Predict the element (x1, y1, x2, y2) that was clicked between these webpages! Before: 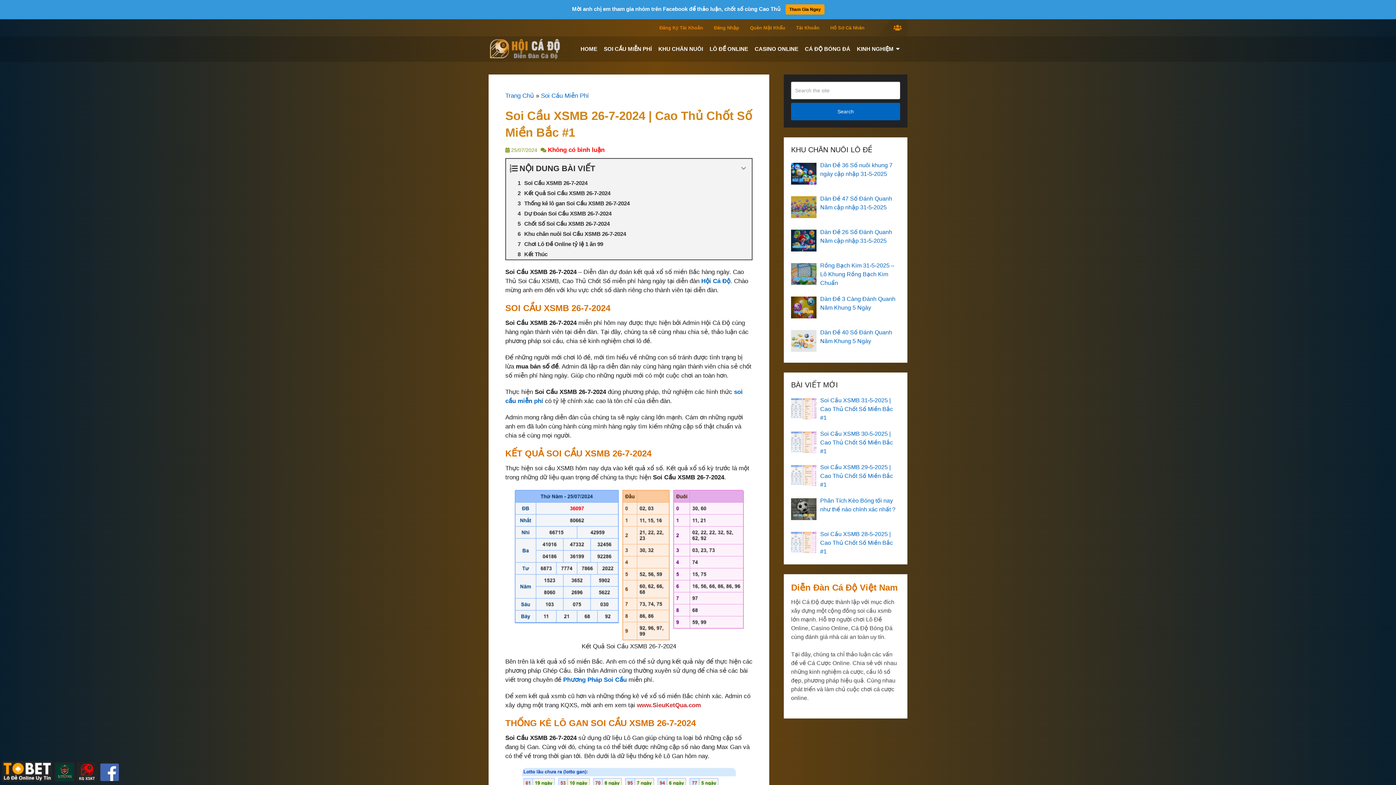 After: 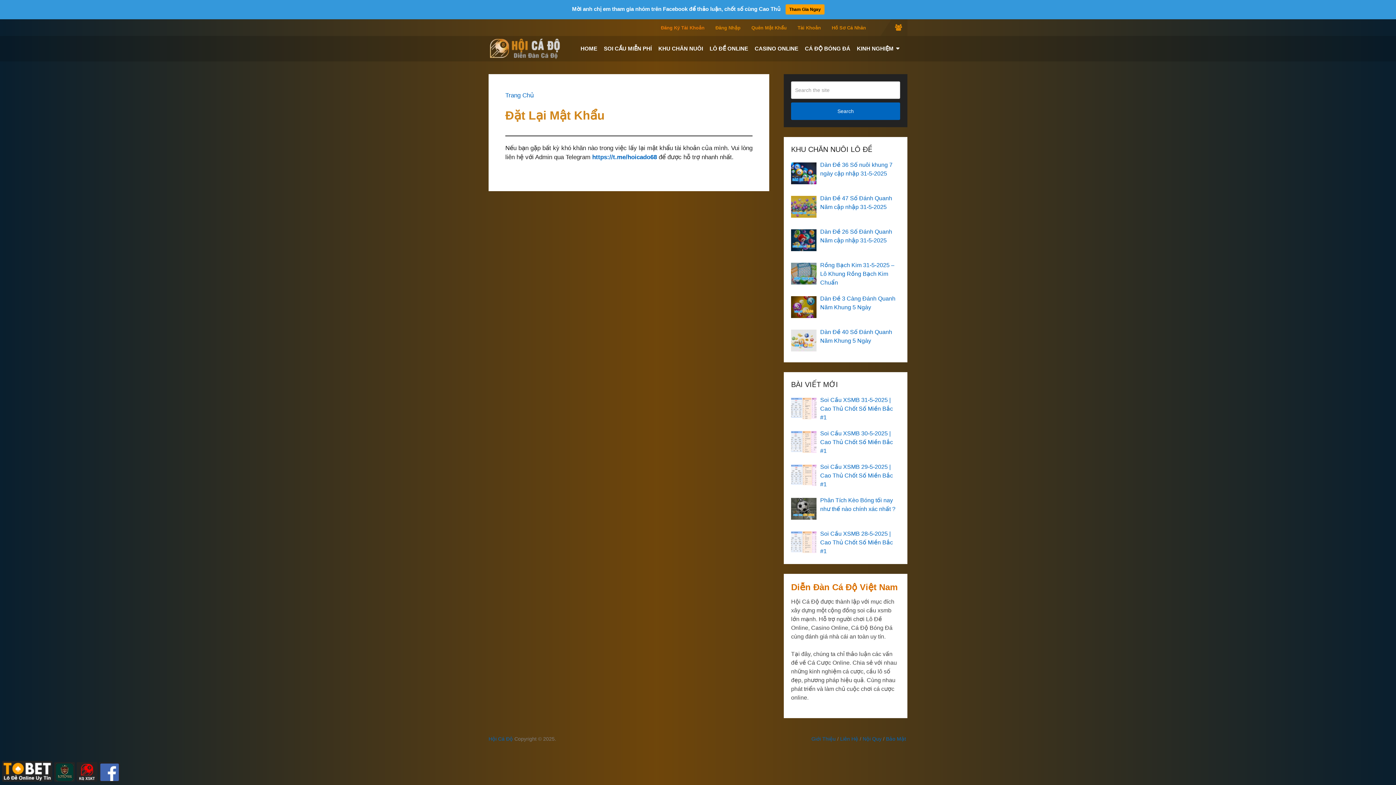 Action: bbox: (744, 19, 790, 35) label: Quên Mật Khẩu